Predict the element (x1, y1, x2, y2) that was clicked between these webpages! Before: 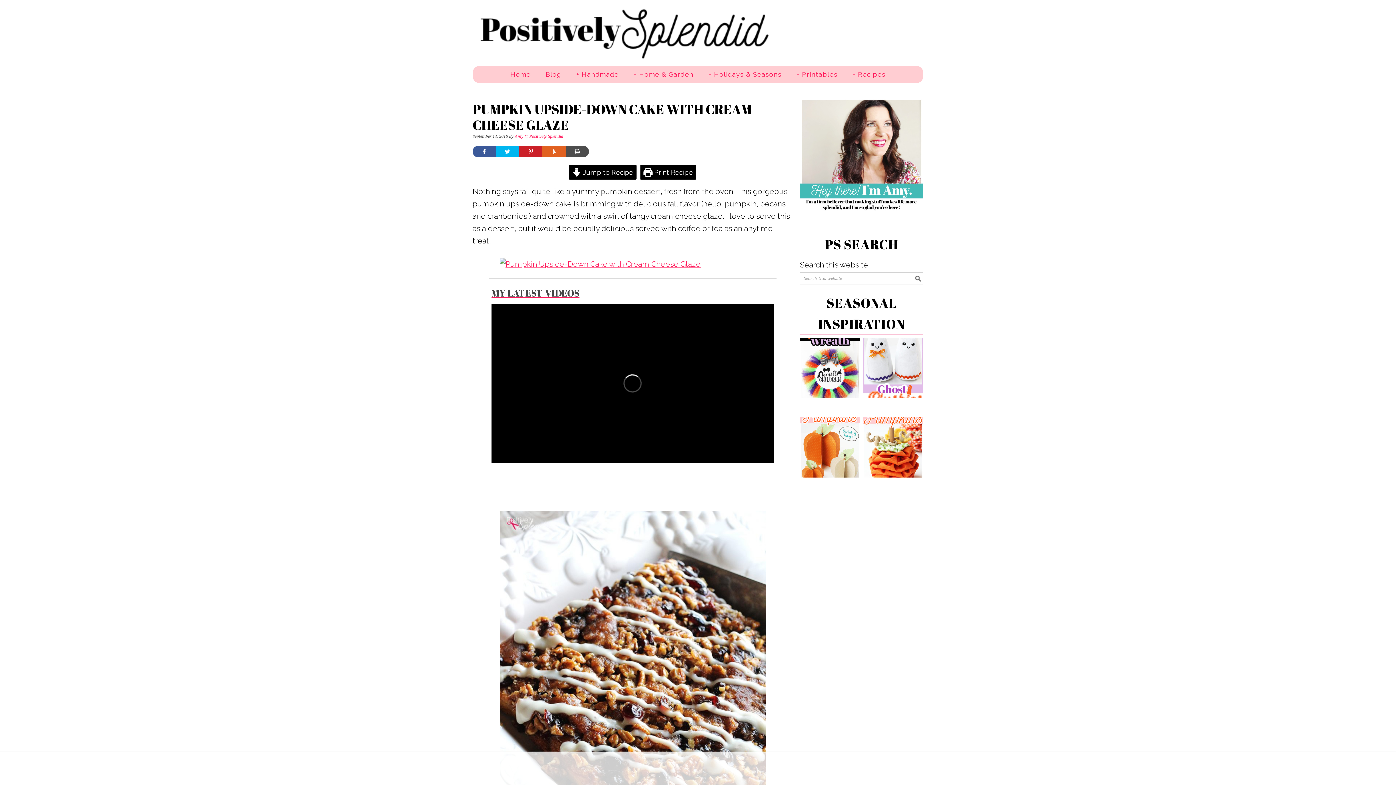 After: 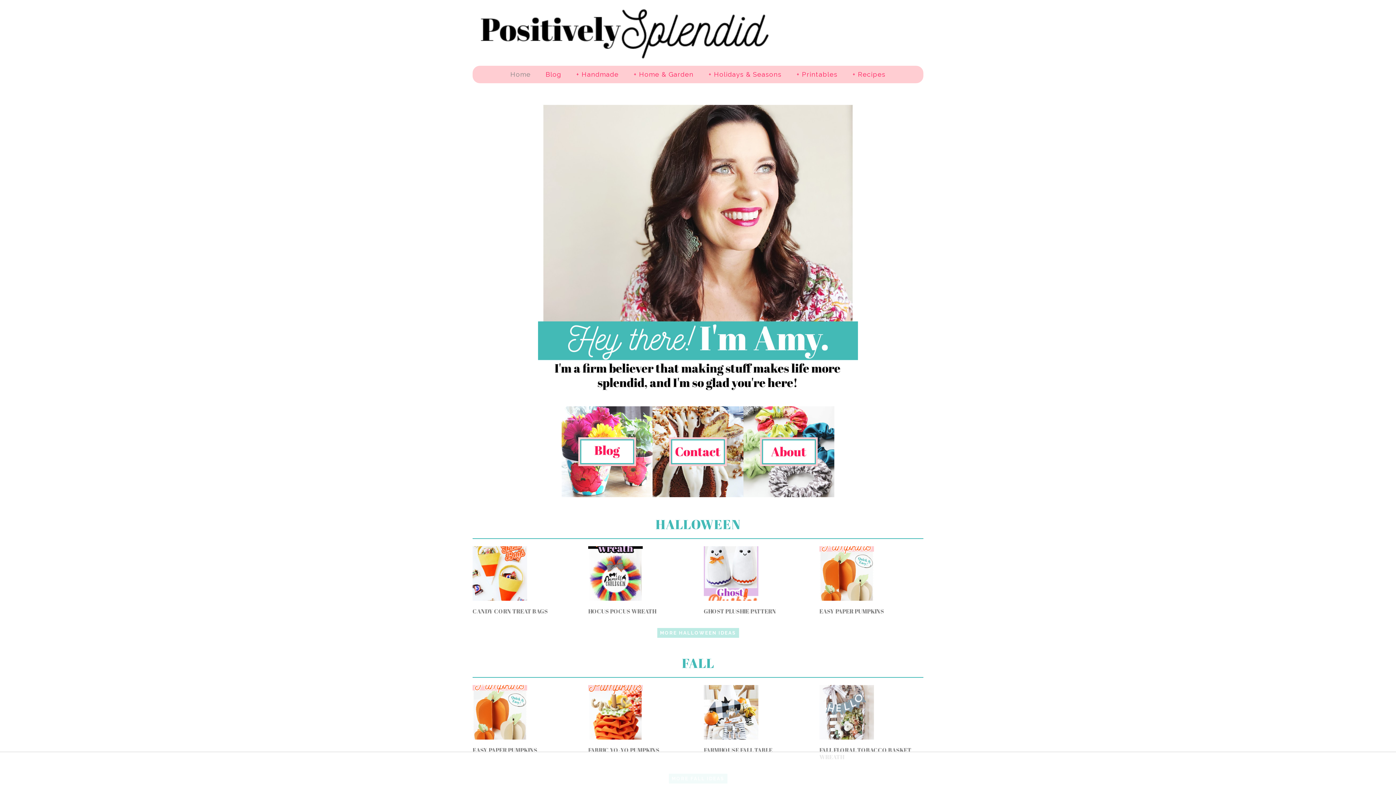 Action: bbox: (472, 258, 792, 476) label: MY LATEST VIDEOS